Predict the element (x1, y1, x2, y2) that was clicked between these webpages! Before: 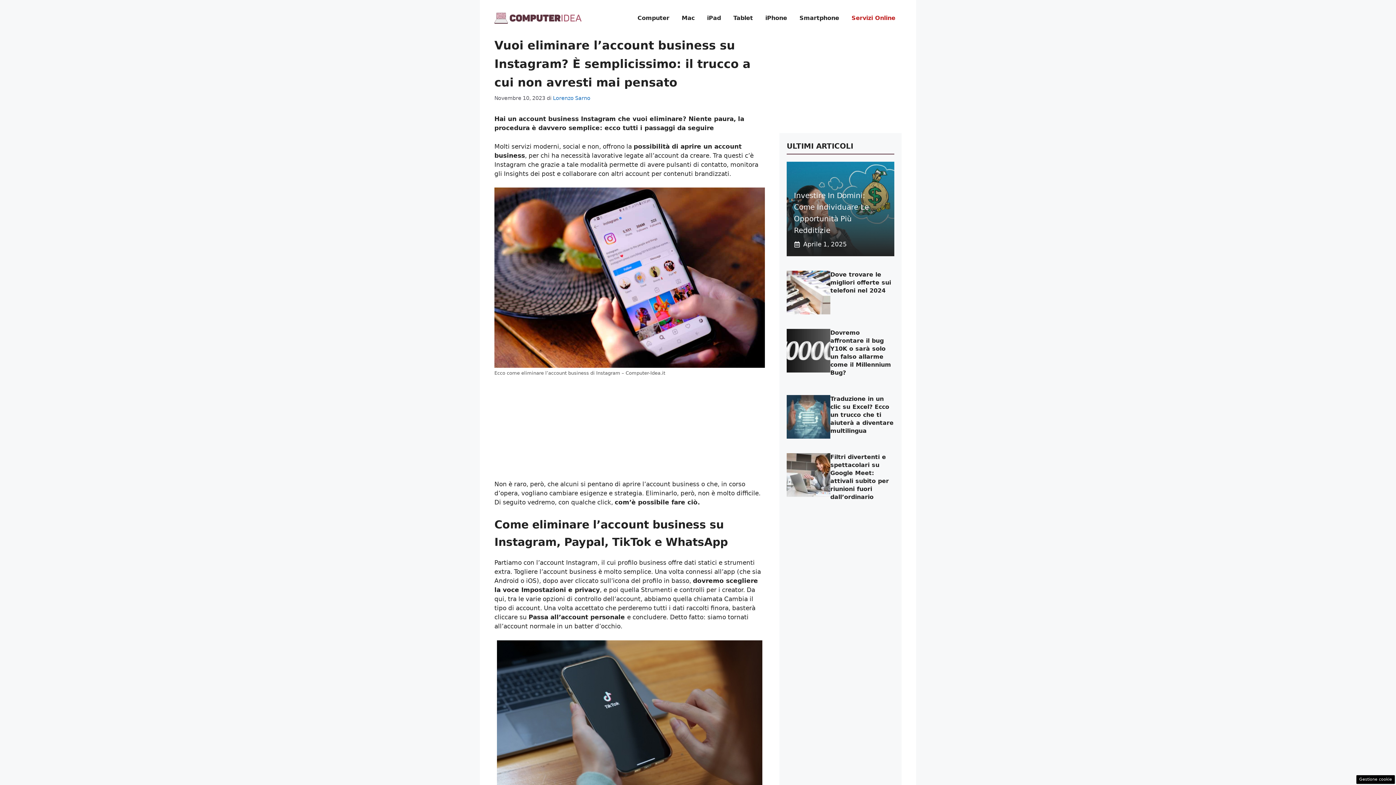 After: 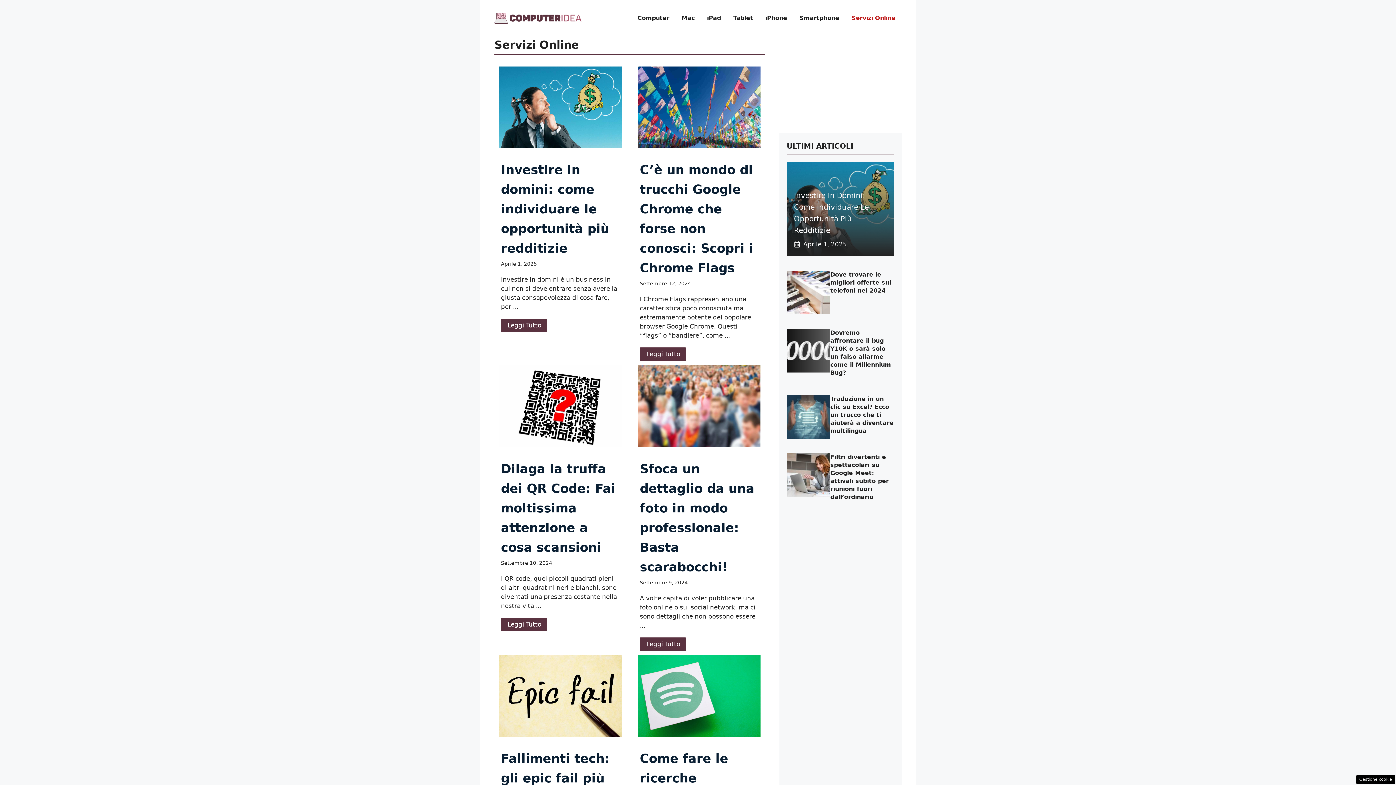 Action: bbox: (845, 7, 901, 29) label: Servizi Online